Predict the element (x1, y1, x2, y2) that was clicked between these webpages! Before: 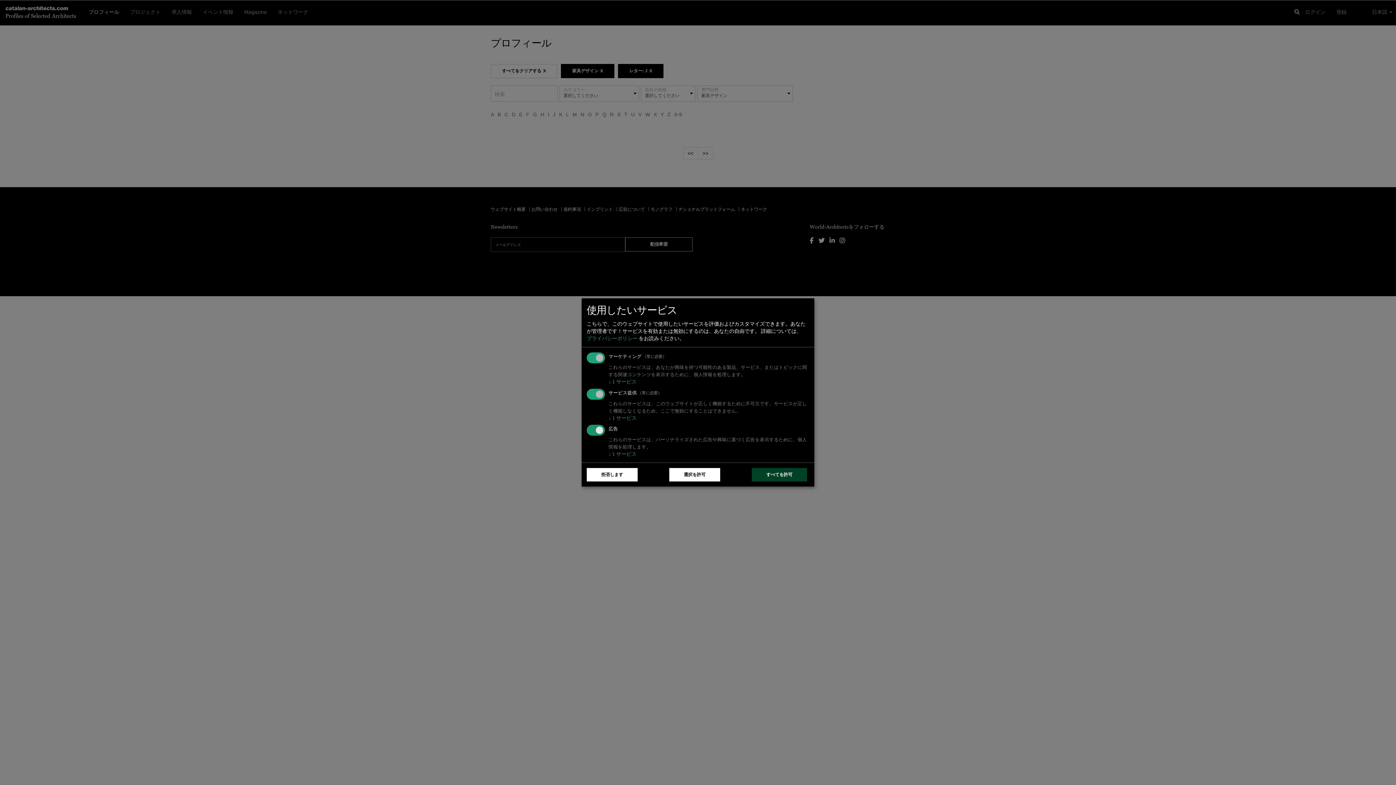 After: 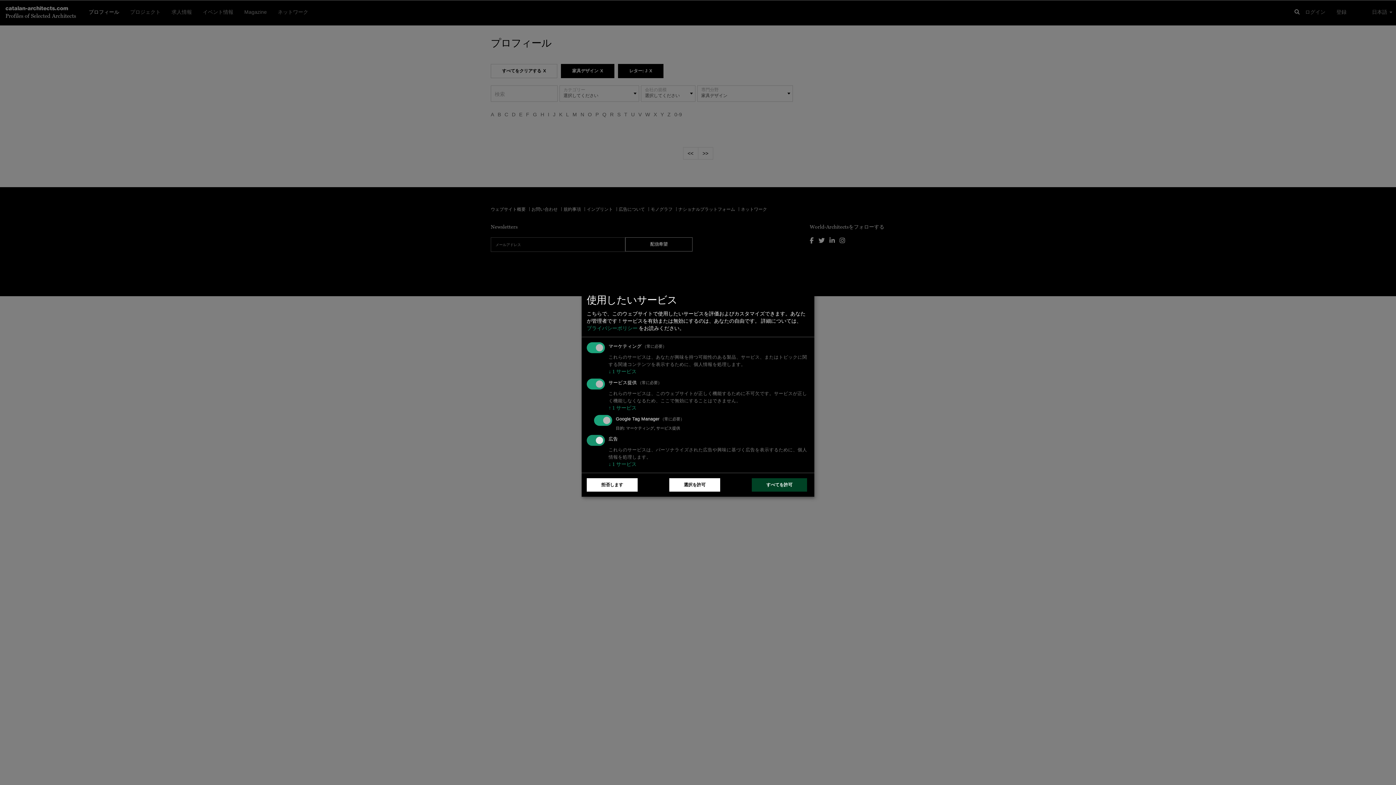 Action: bbox: (608, 414, 636, 420) label: ↓ 1 サービス